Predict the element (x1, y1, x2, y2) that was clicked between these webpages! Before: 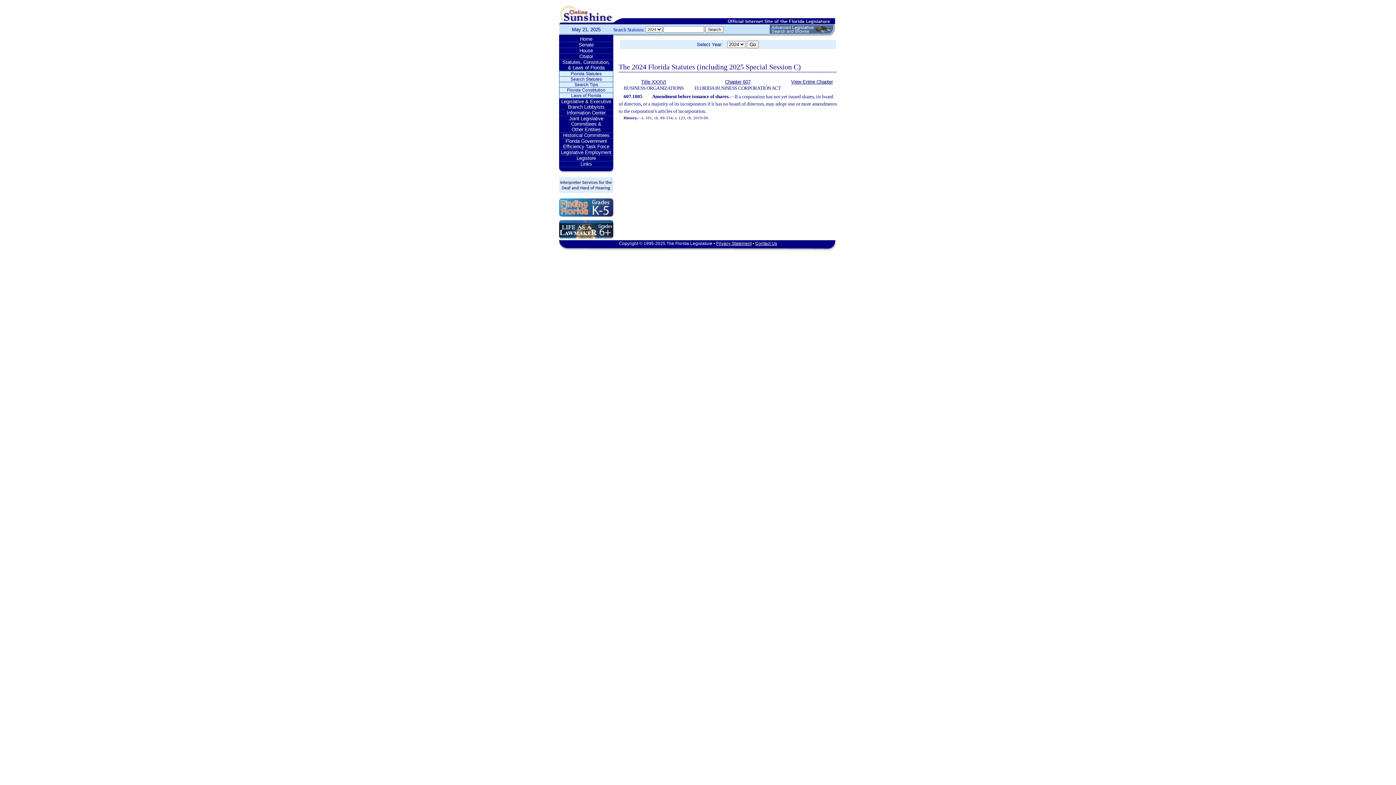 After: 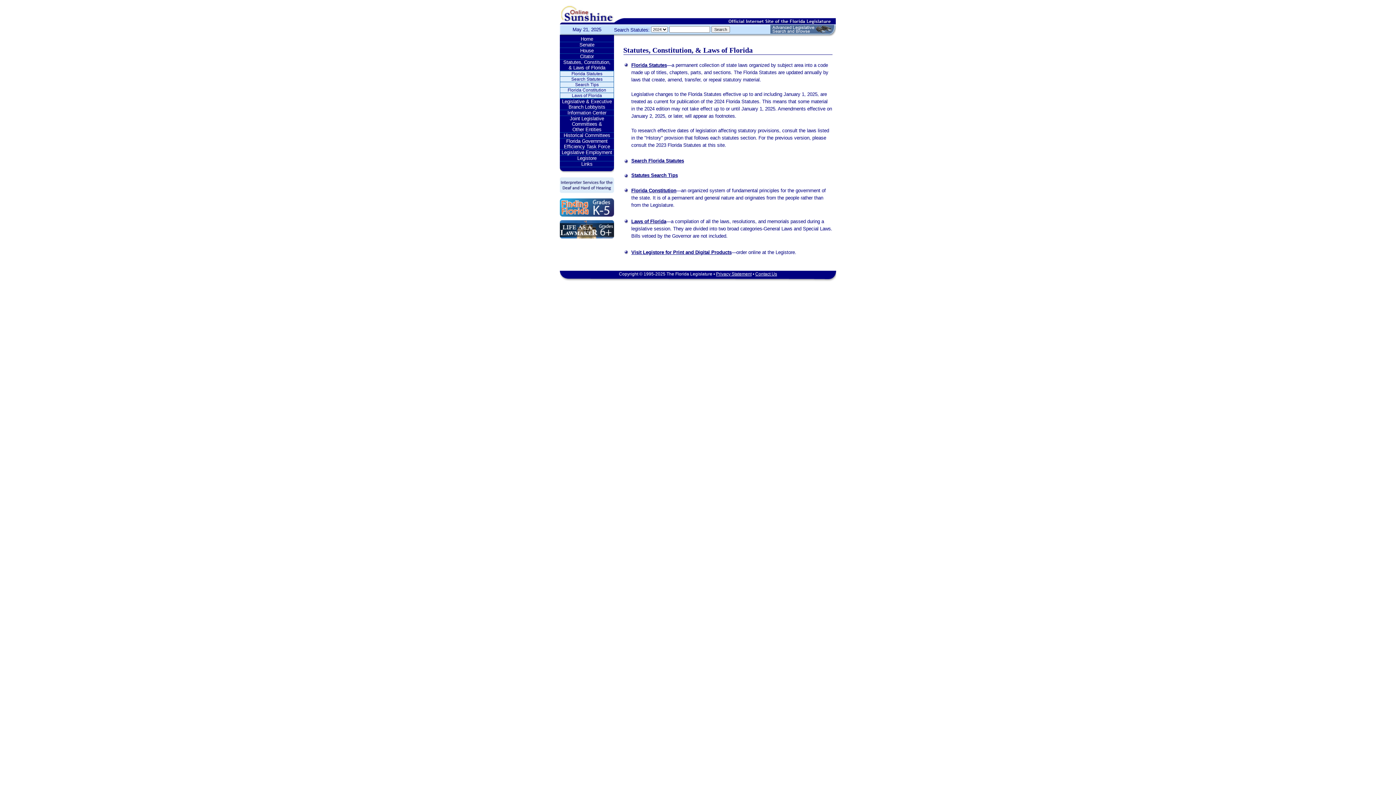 Action: bbox: (559, 59, 613, 70) label: Statutes, Constitution,
& Laws of Florida